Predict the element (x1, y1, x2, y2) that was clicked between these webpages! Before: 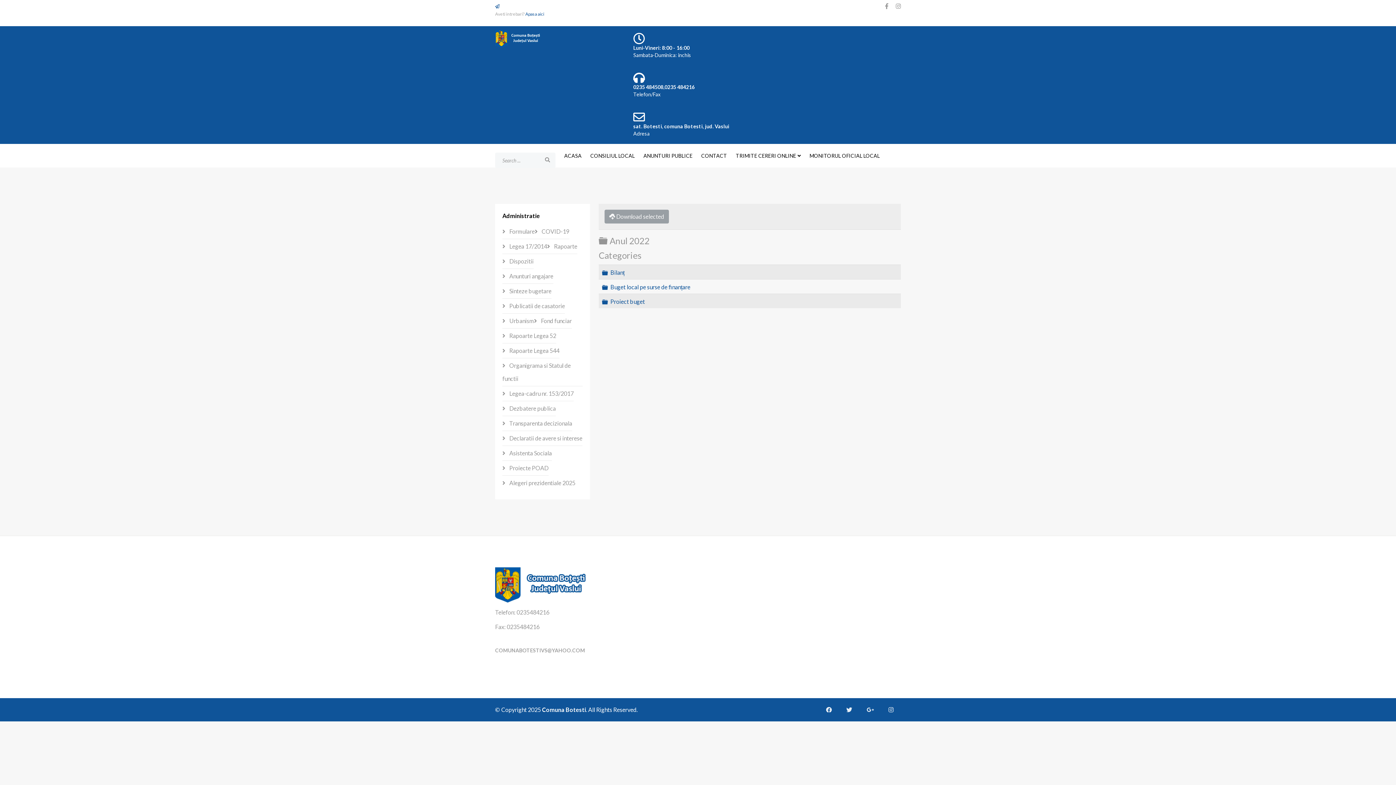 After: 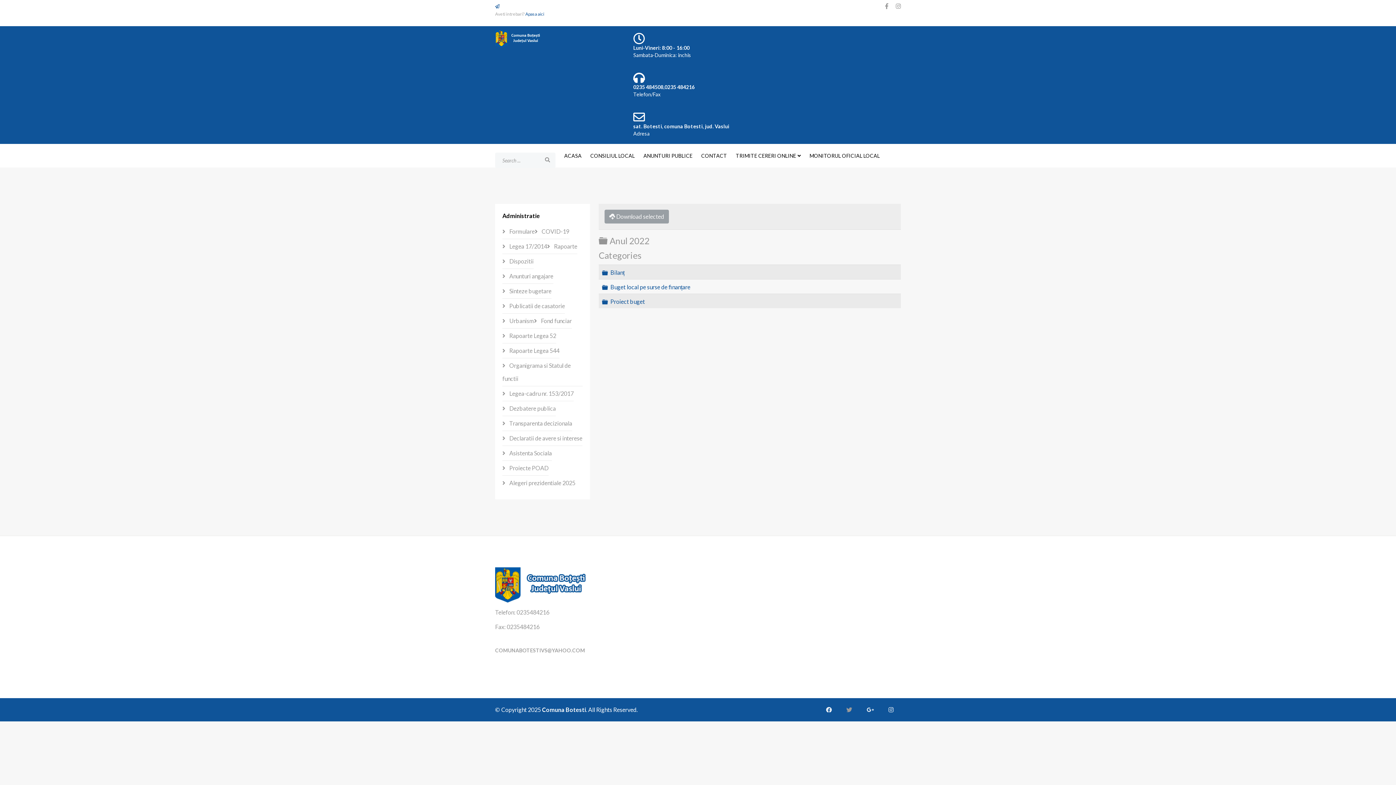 Action: bbox: (846, 707, 859, 713) label: Icon group item